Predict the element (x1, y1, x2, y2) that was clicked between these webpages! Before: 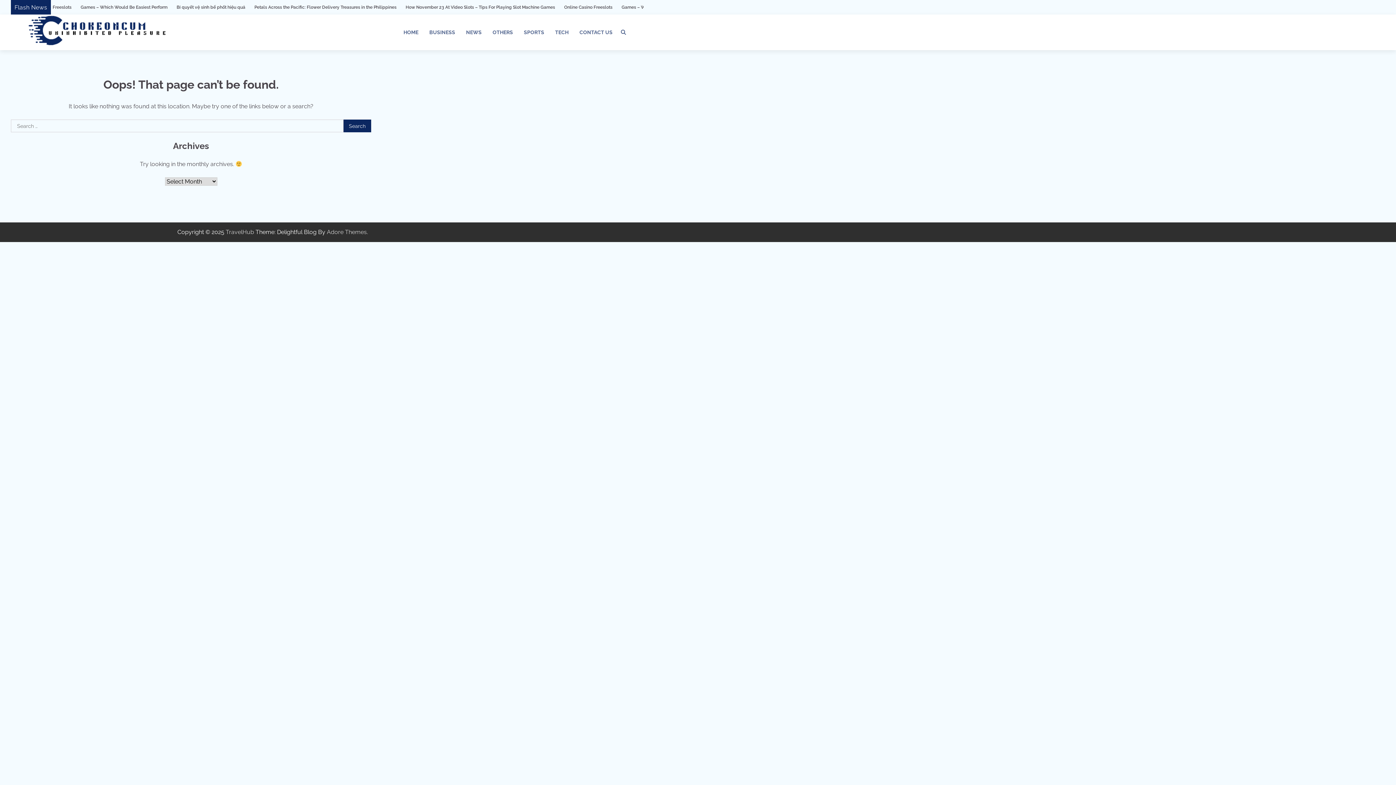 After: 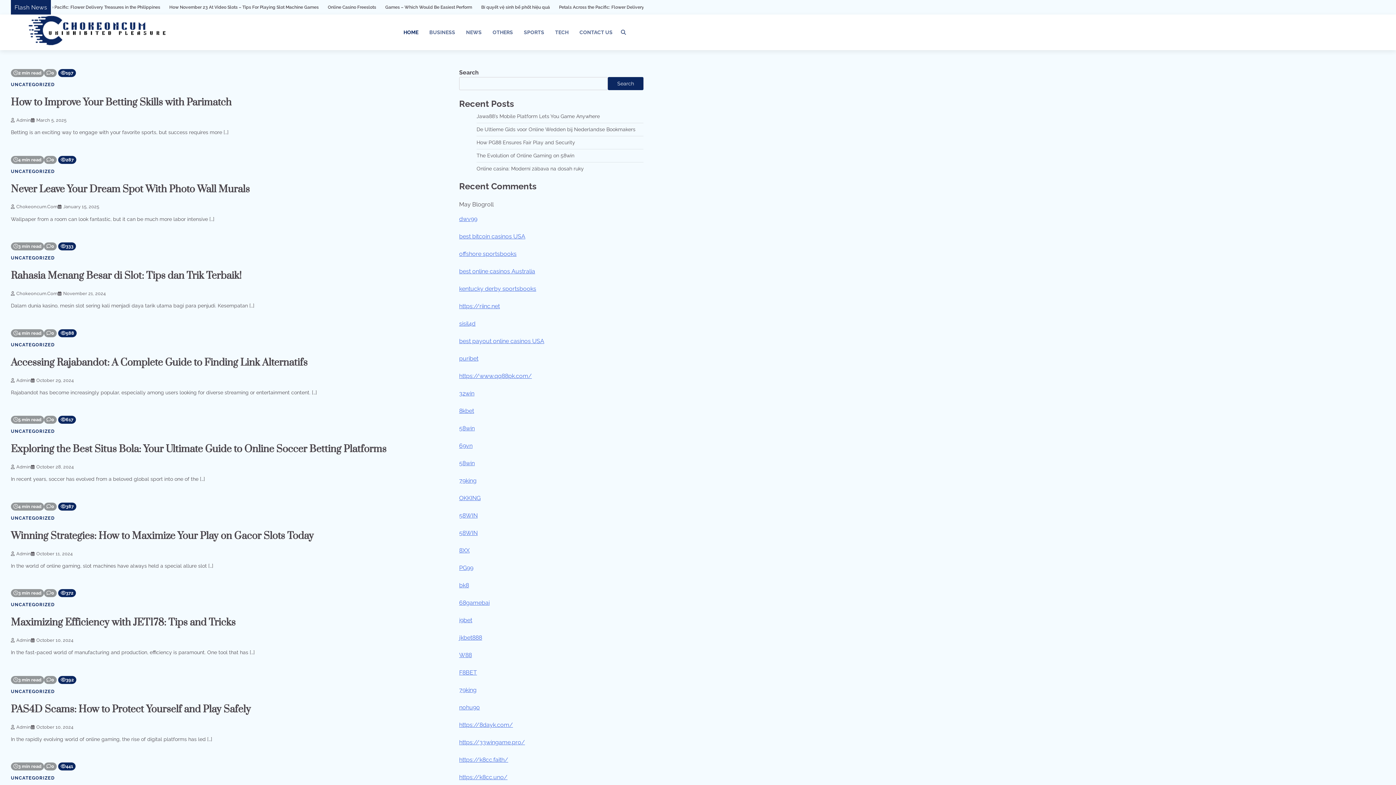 Action: bbox: (225, 228, 254, 235) label: TravelHub